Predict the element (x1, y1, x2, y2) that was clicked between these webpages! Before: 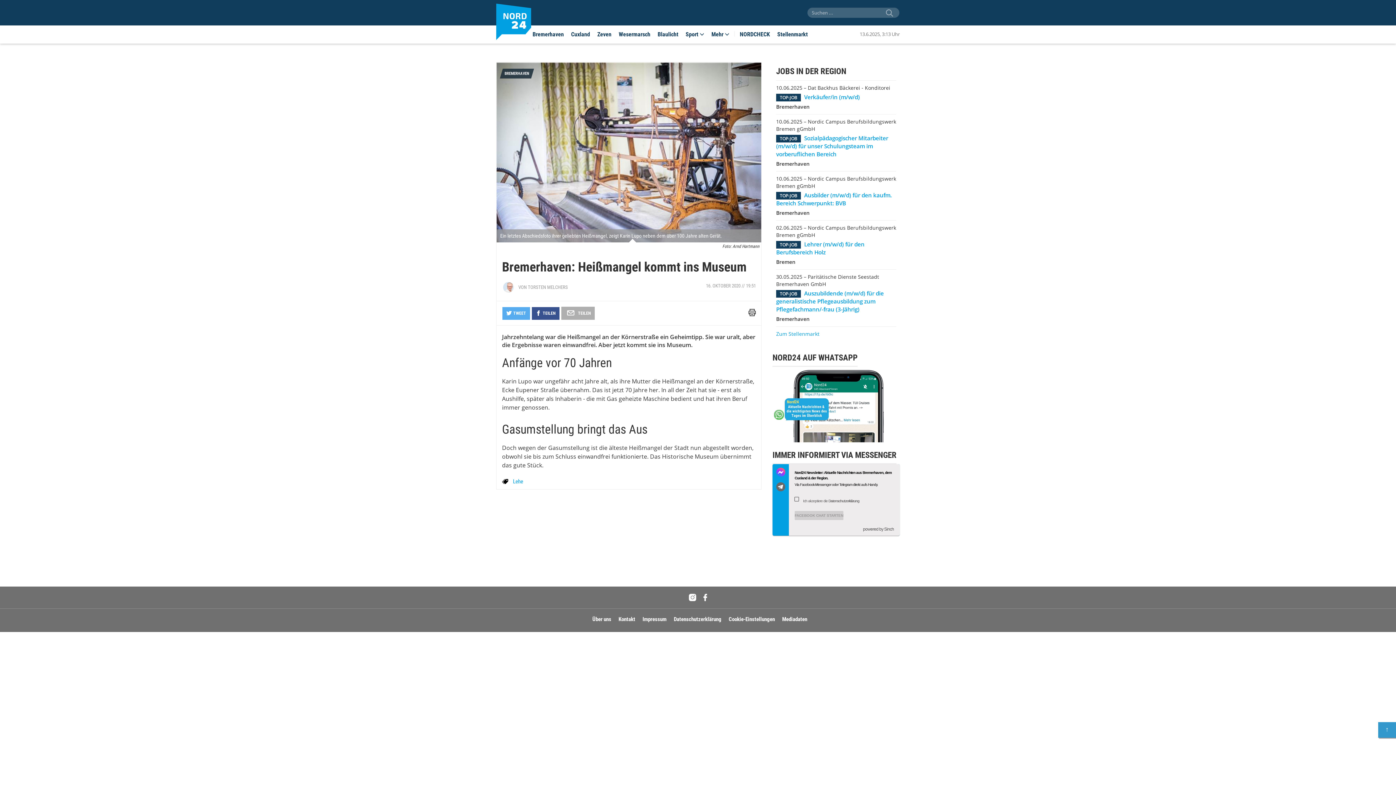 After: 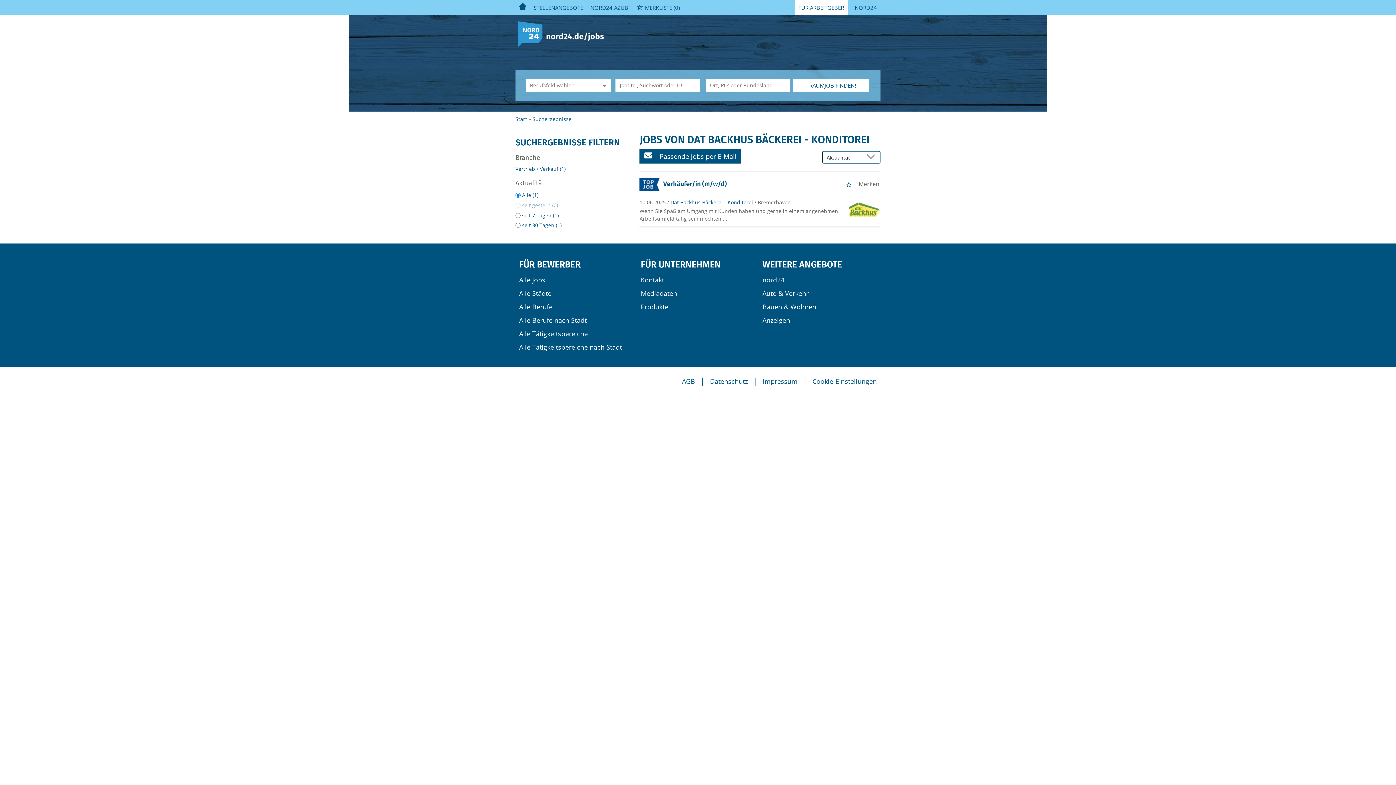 Action: bbox: (808, 84, 890, 91) label: Dat Backhus Bäckerei - Konditorei